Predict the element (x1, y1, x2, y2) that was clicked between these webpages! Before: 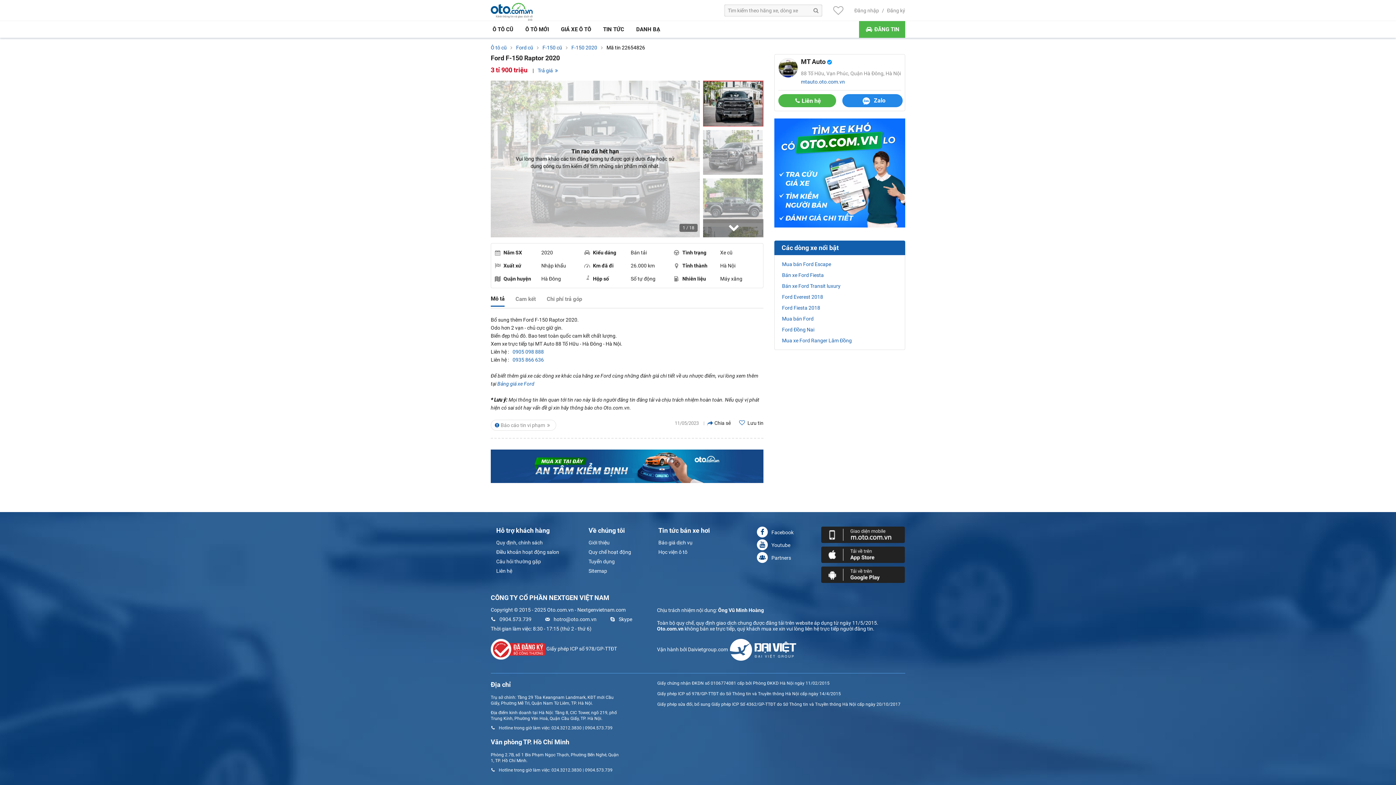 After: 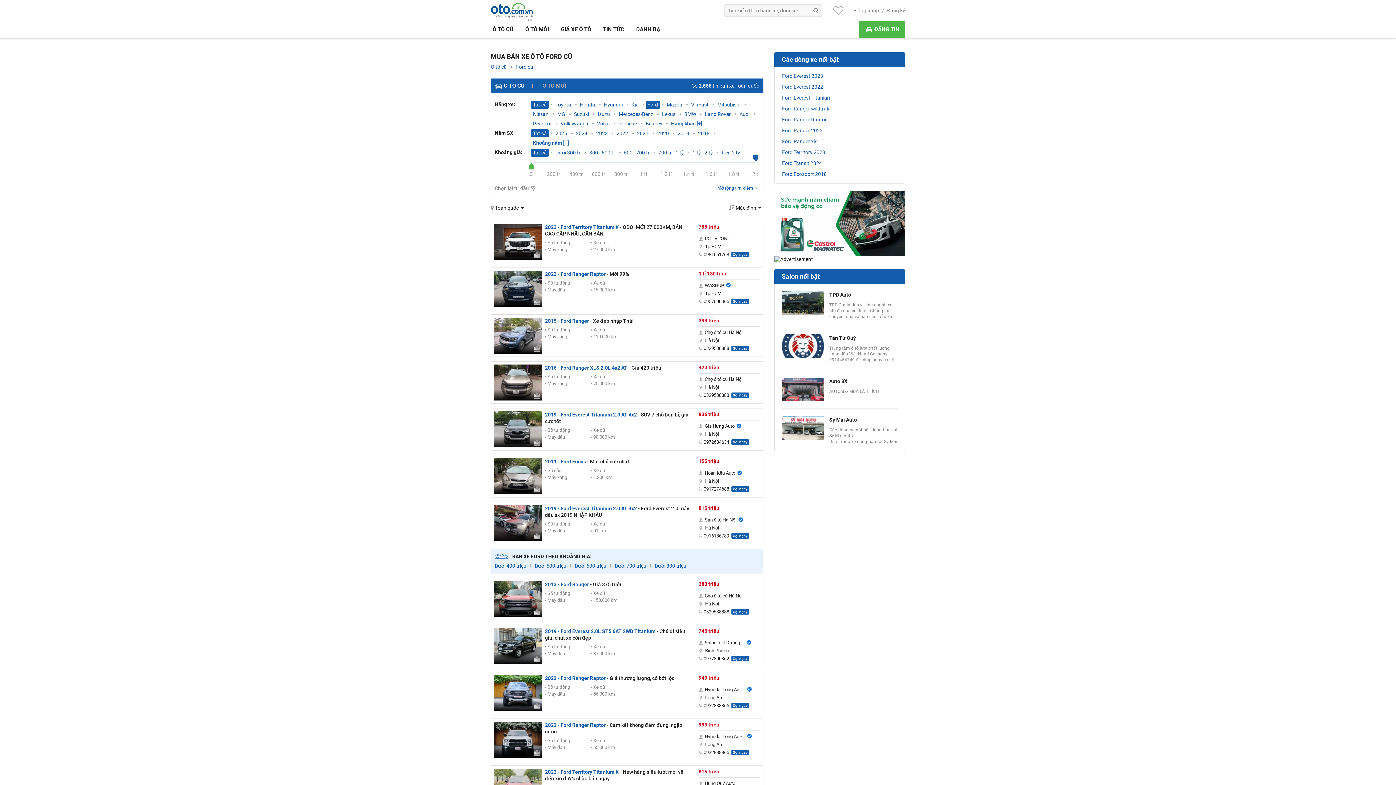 Action: label: Mua bán Ford bbox: (782, 315, 897, 322)